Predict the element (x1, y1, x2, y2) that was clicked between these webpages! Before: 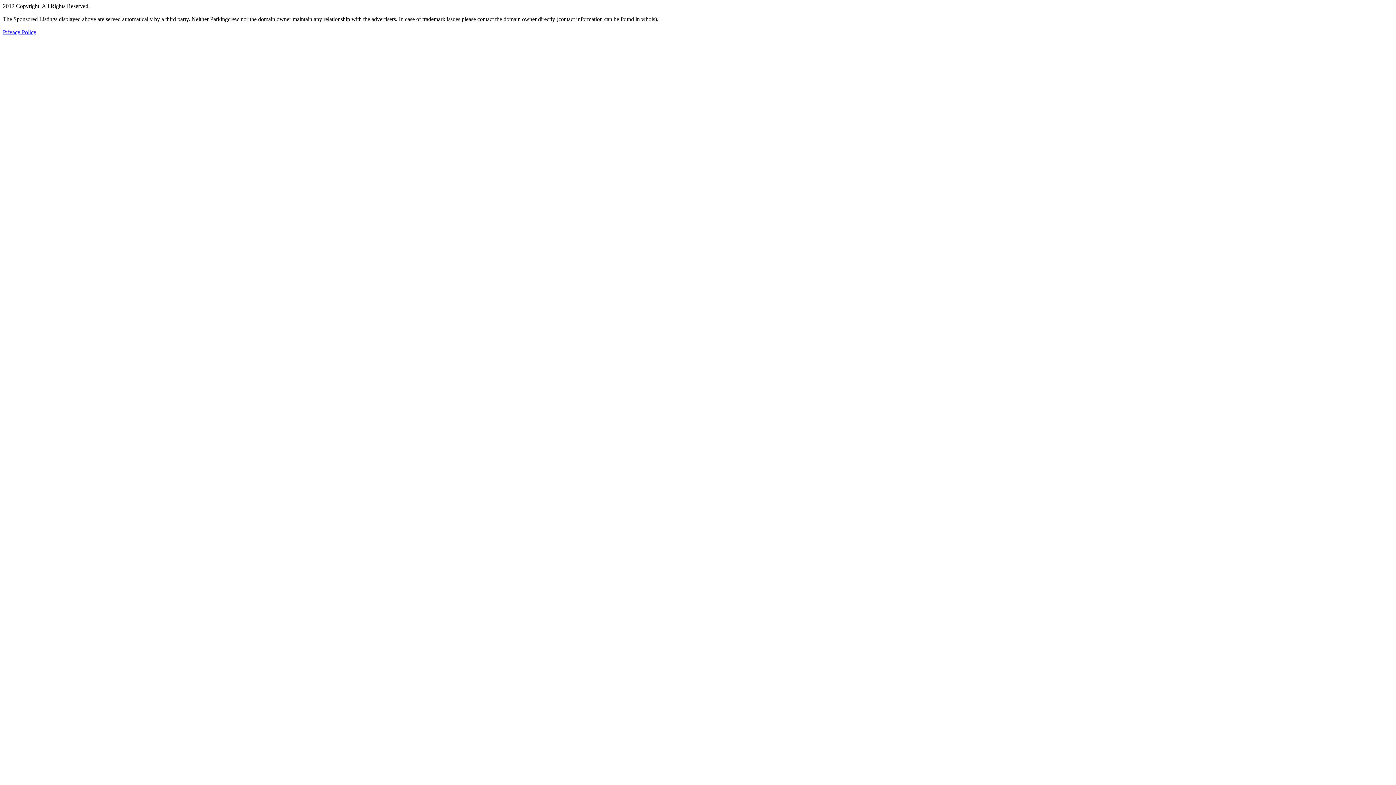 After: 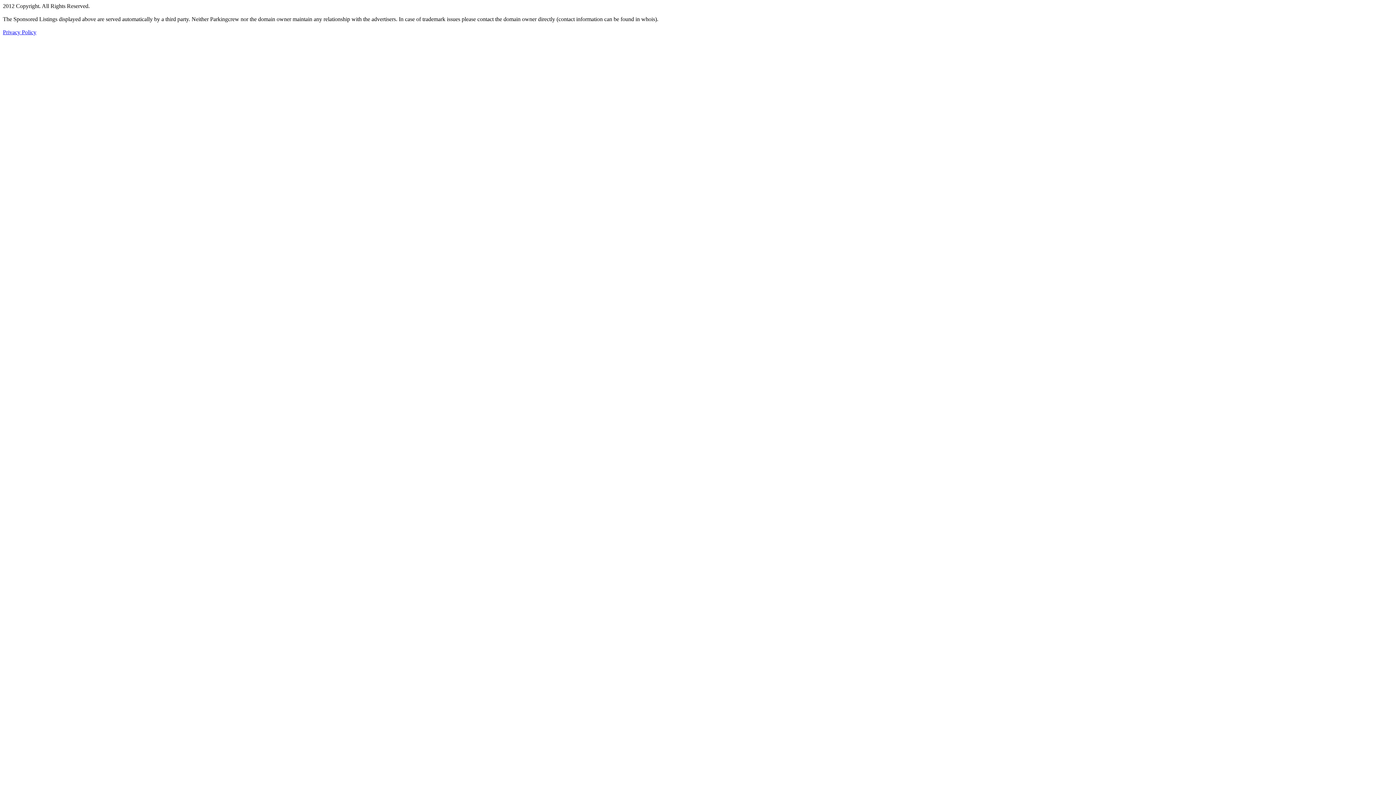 Action: label: Privacy Policy bbox: (2, 29, 36, 35)